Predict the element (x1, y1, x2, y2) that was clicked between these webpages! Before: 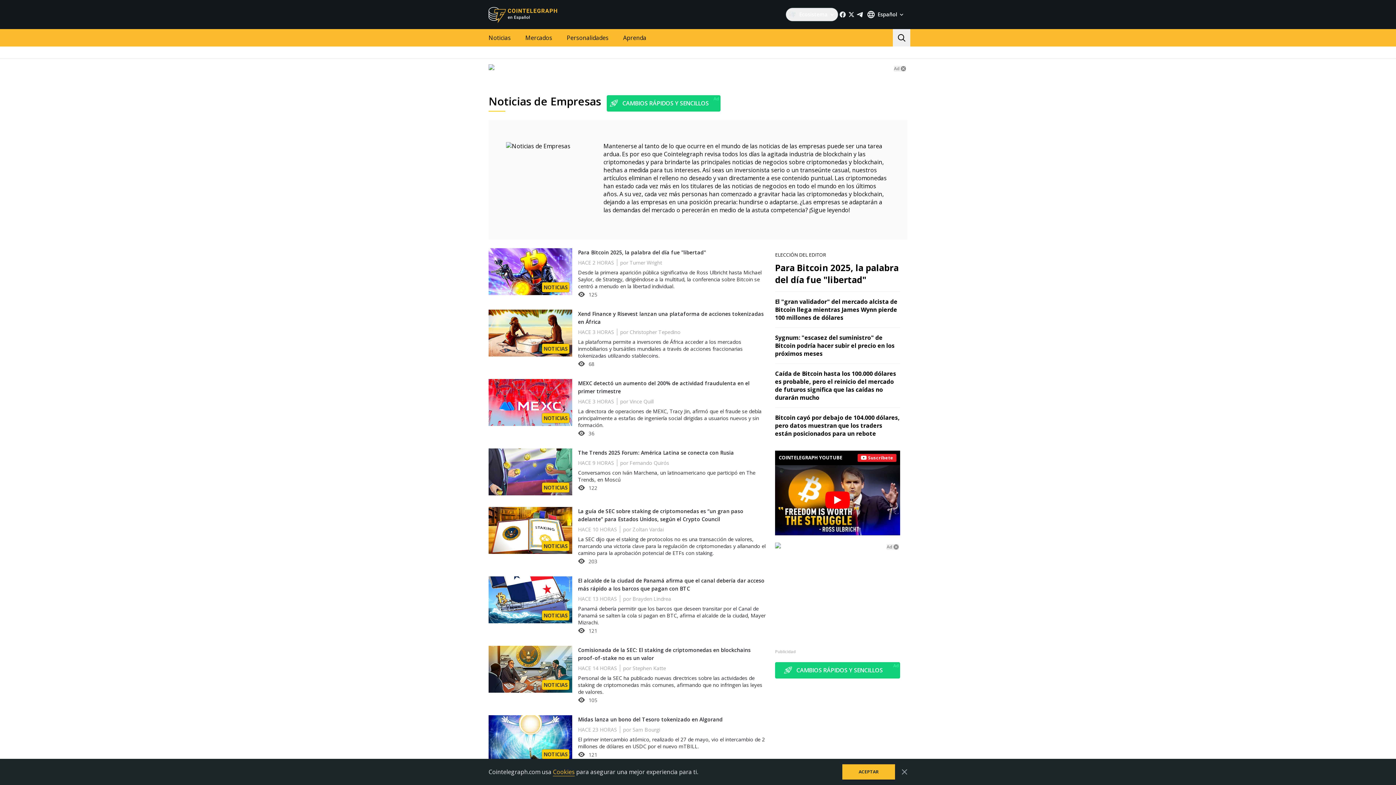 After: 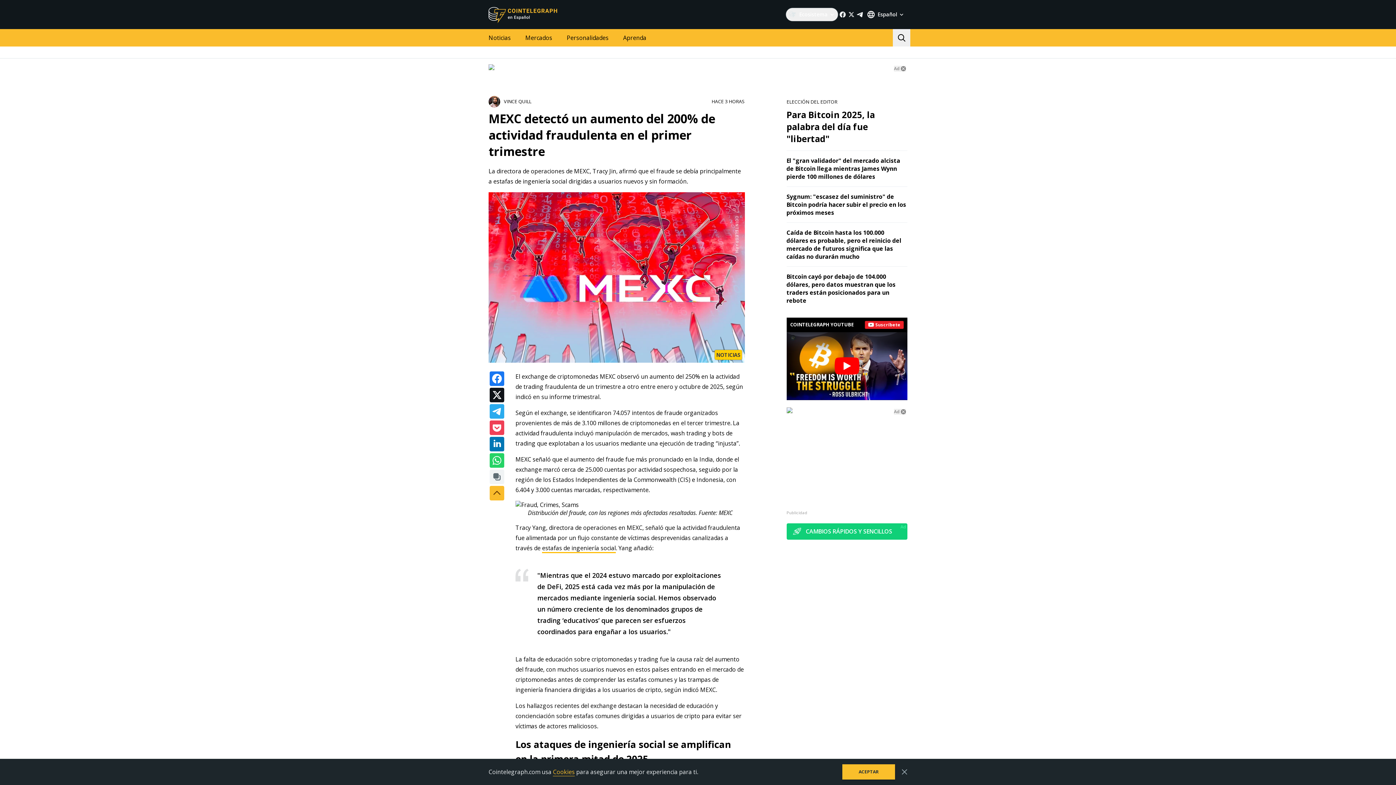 Action: bbox: (488, 379, 572, 426) label: NOTICIAS